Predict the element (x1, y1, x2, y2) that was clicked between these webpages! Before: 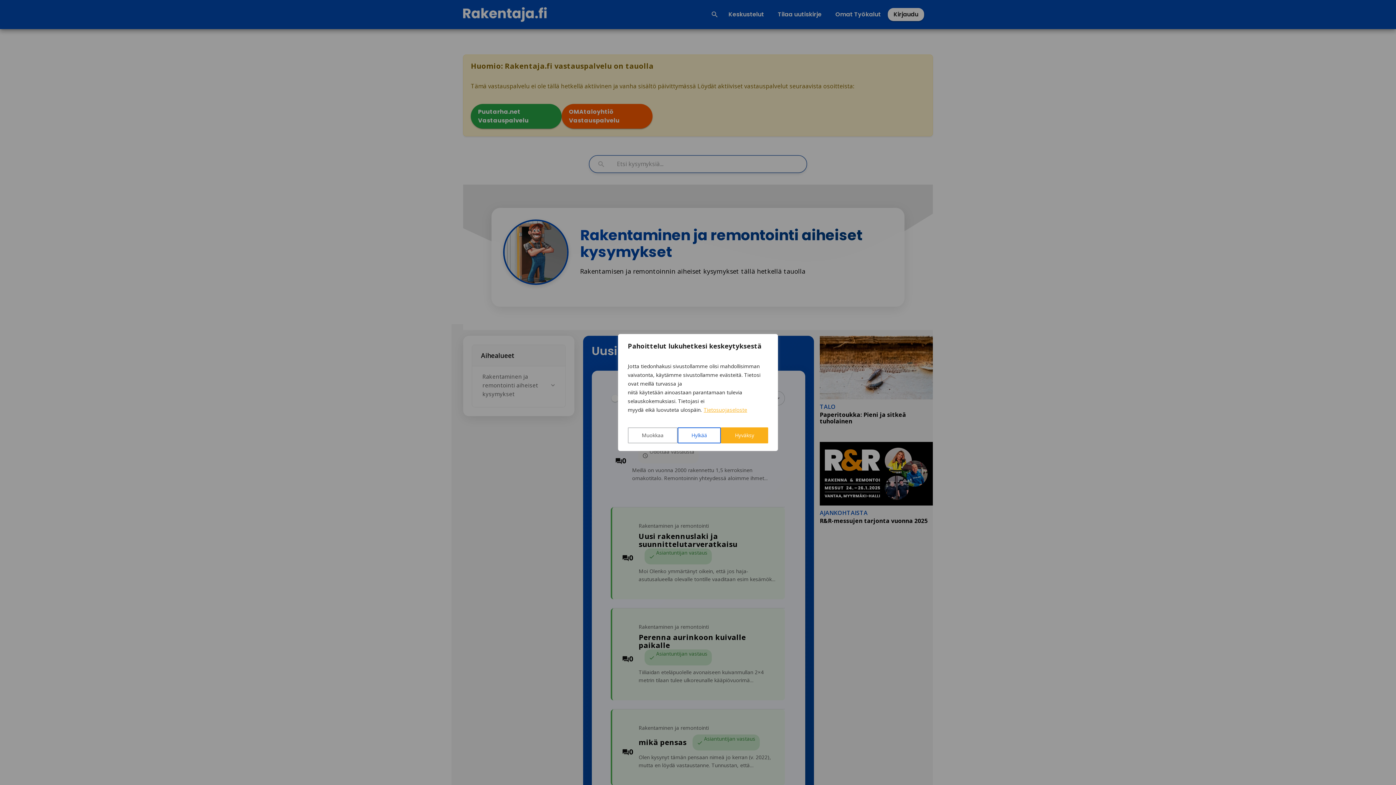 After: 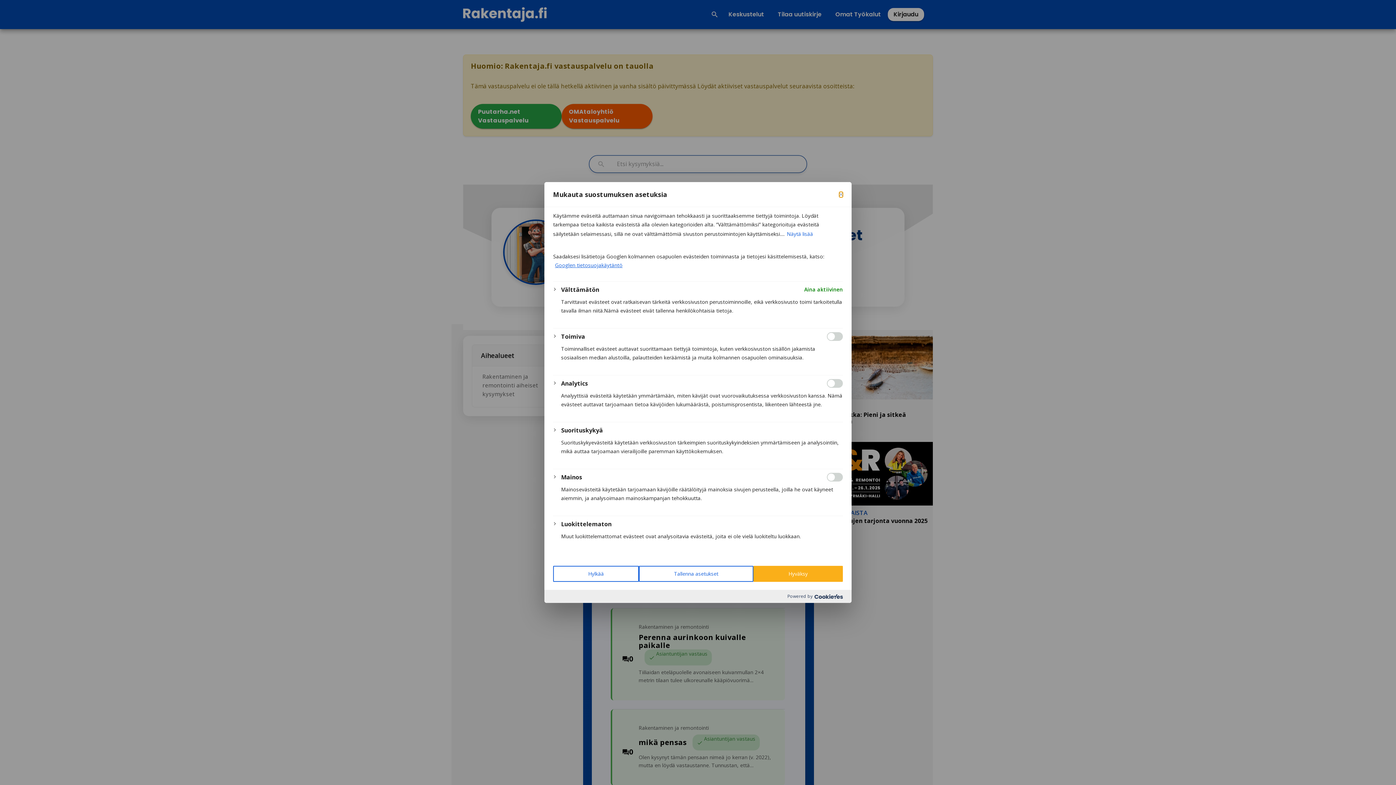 Action: label: Muokkaa bbox: (628, 427, 677, 443)